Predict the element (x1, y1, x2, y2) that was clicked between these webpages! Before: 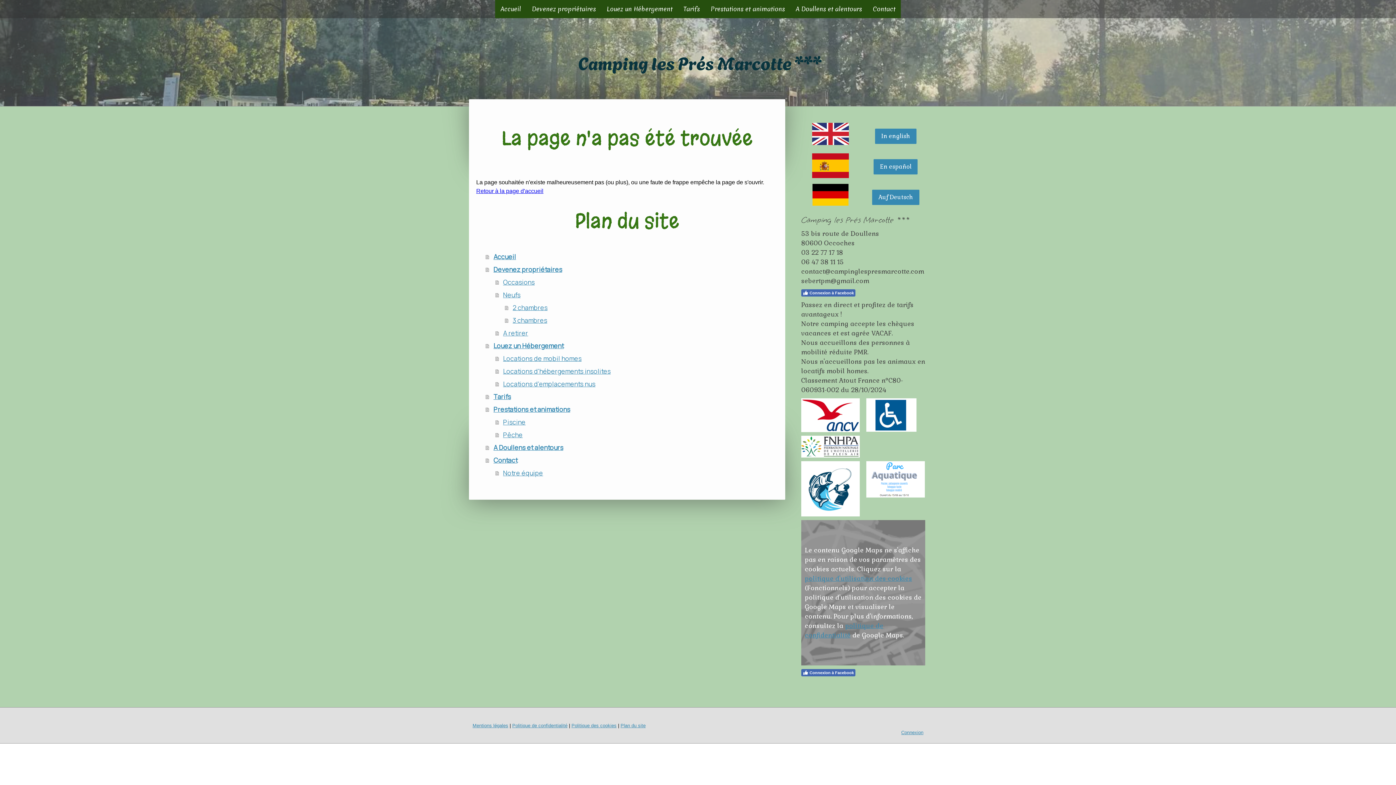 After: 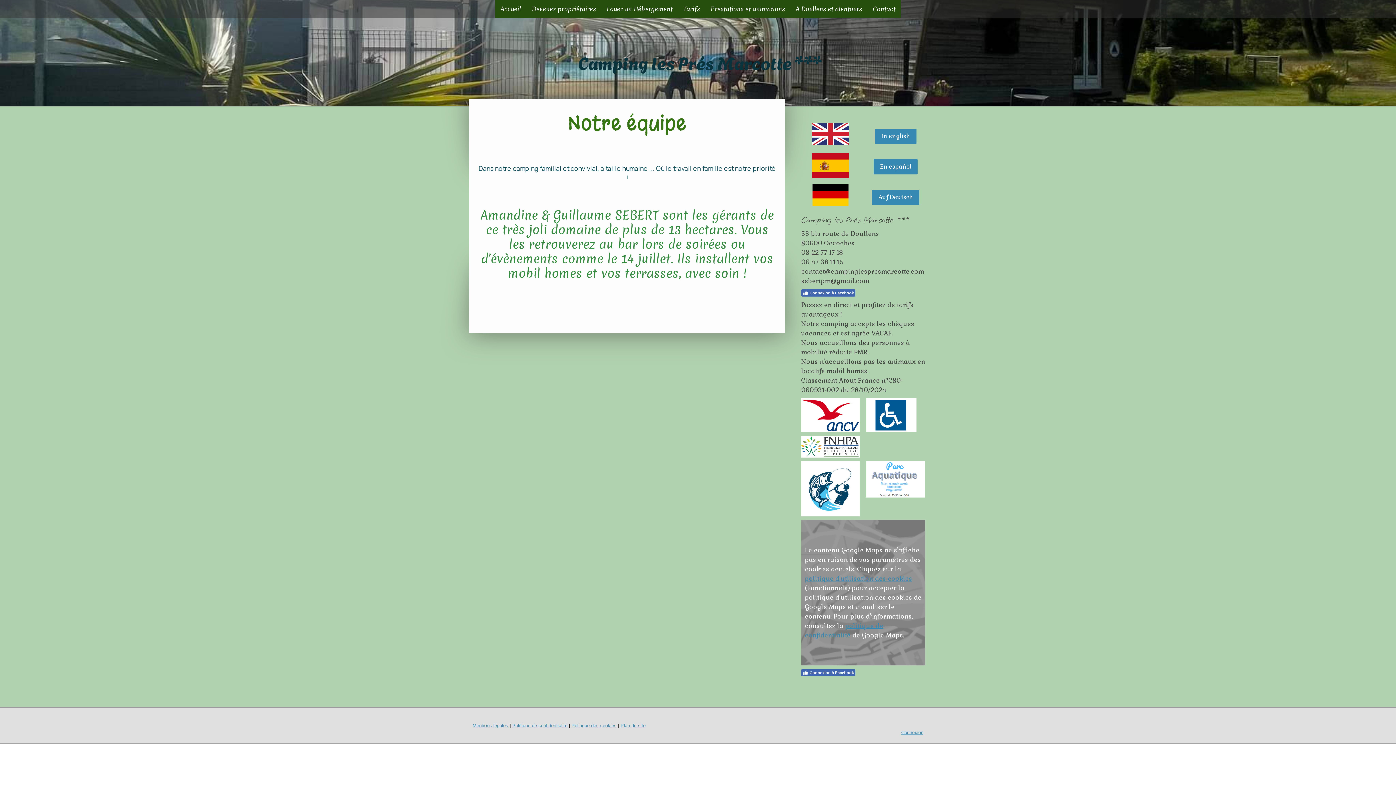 Action: label: Notre équipe bbox: (495, 467, 778, 479)